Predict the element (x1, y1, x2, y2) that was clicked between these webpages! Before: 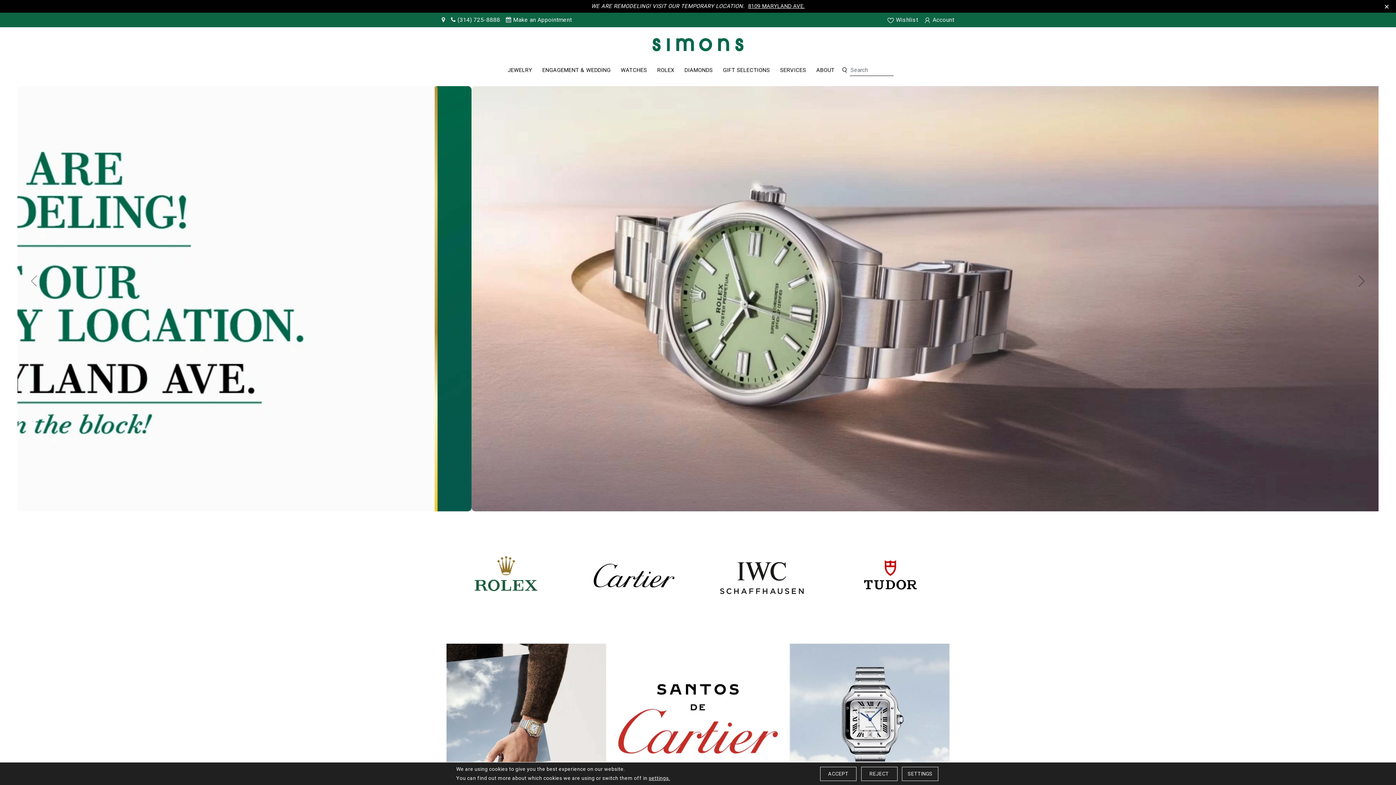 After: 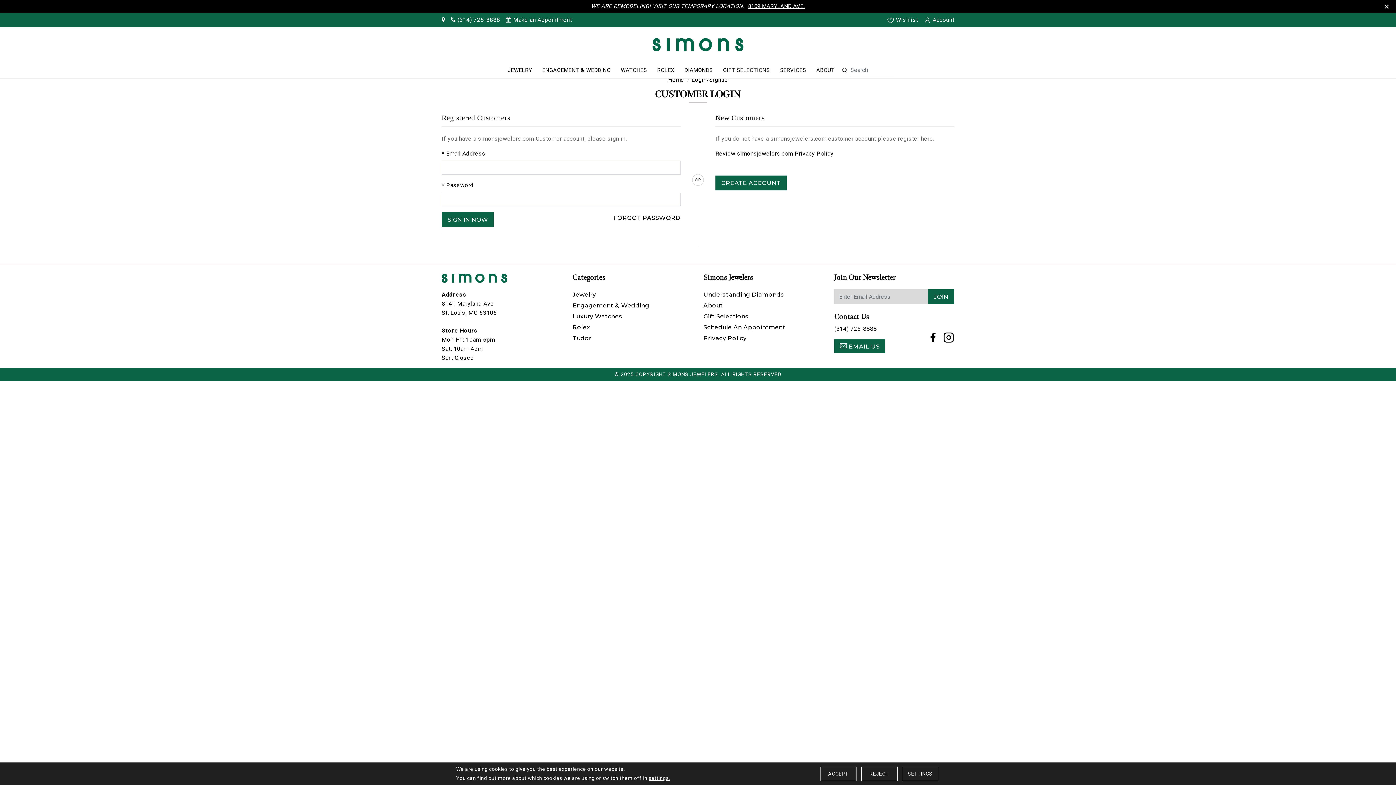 Action: label:  Account bbox: (924, 16, 954, 23)